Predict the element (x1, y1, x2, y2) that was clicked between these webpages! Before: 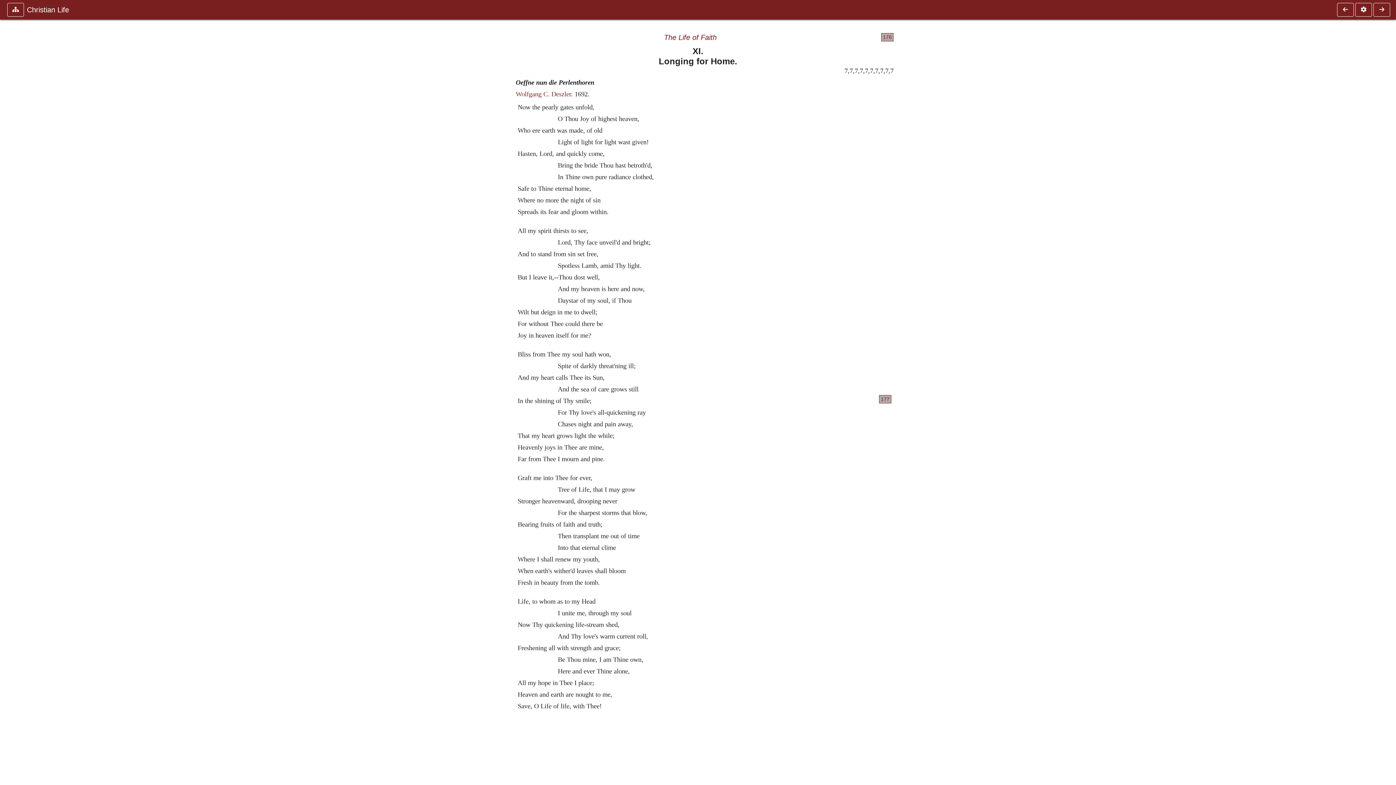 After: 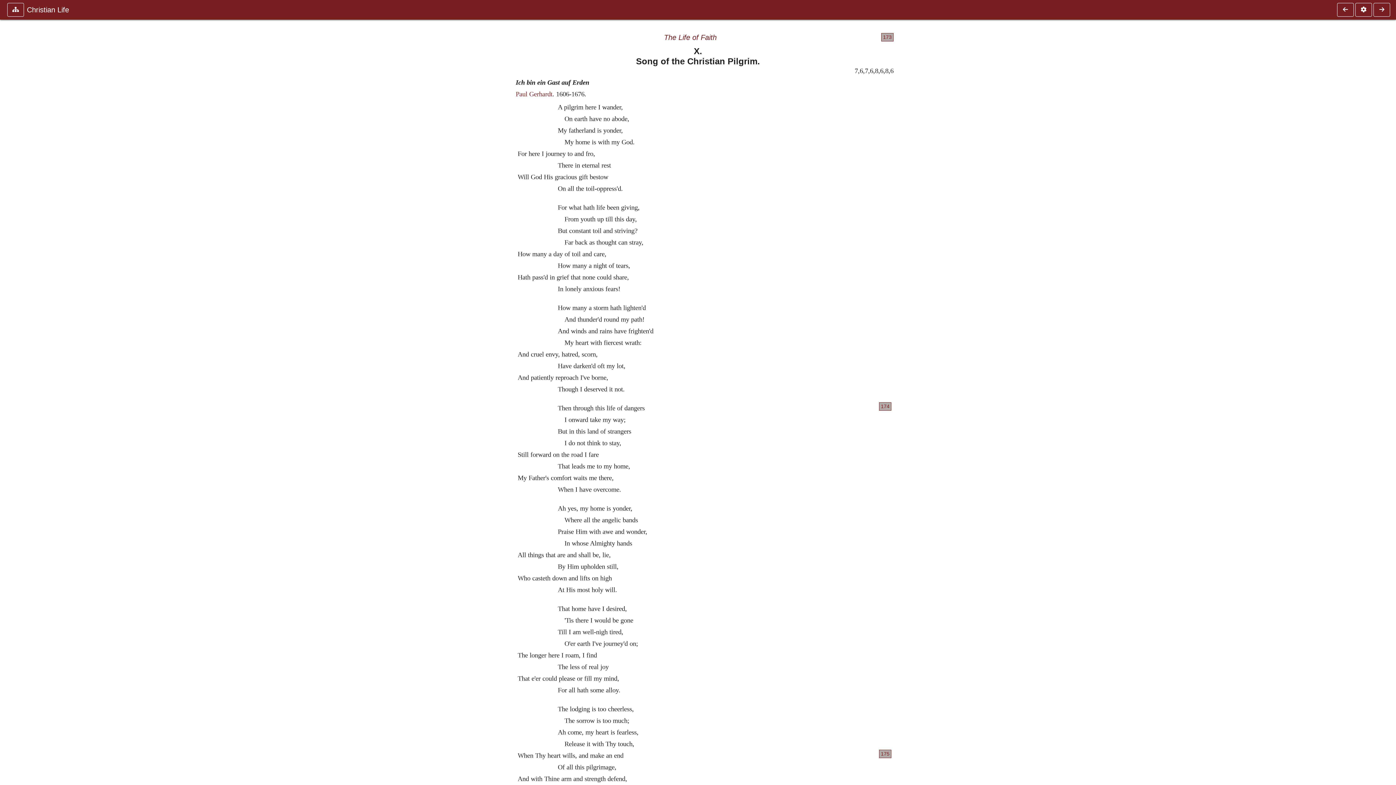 Action: bbox: (1336, 2, 1354, 16)